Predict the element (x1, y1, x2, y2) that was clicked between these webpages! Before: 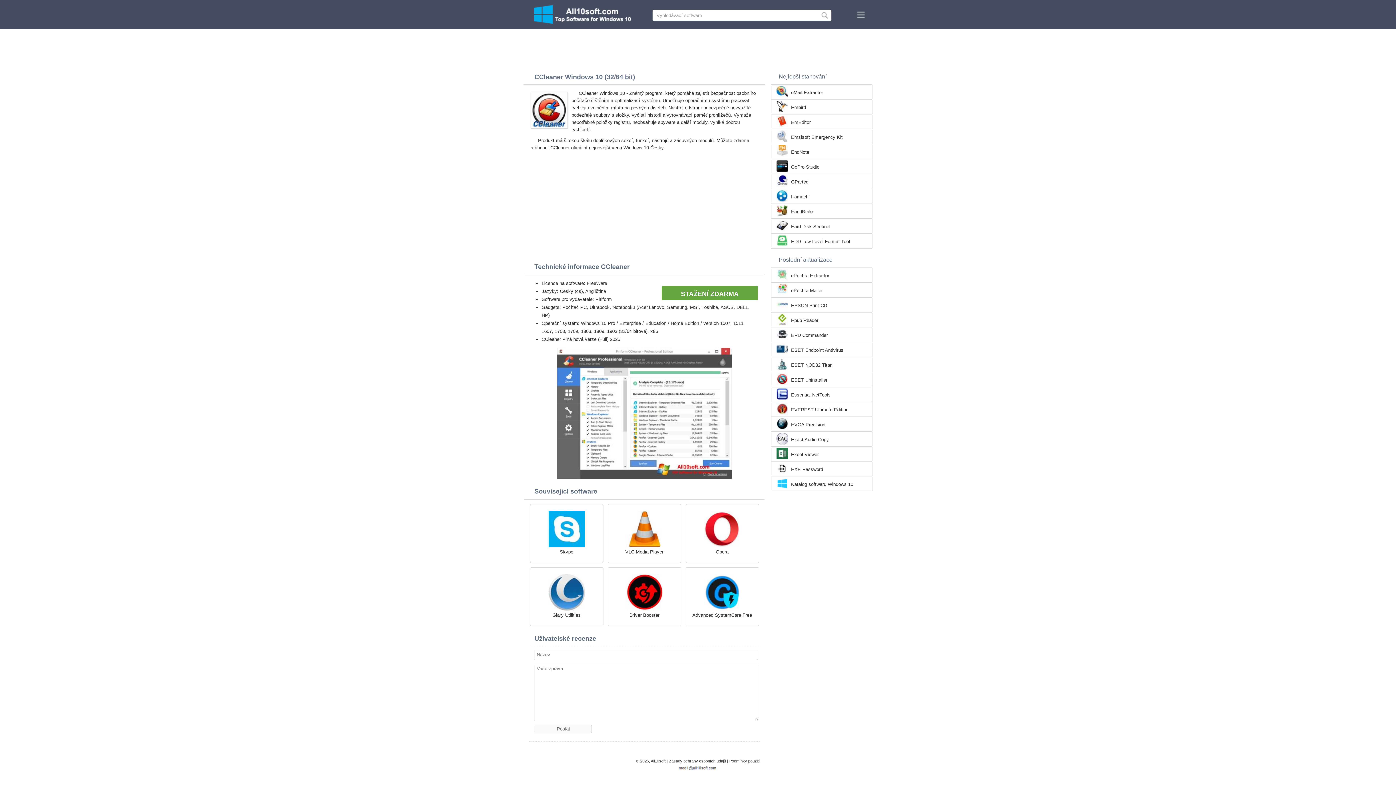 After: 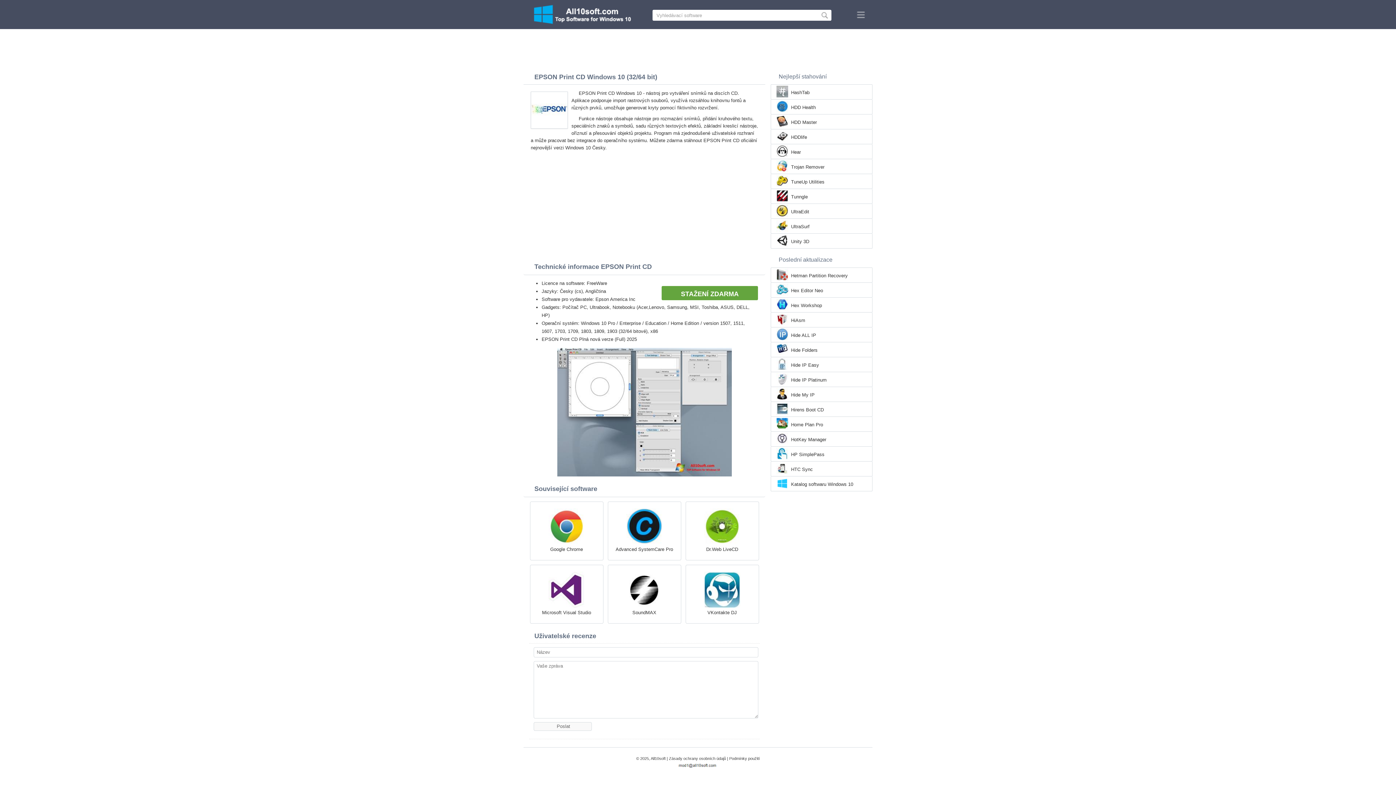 Action: bbox: (791, 302, 827, 309) label: EPSON Print CD